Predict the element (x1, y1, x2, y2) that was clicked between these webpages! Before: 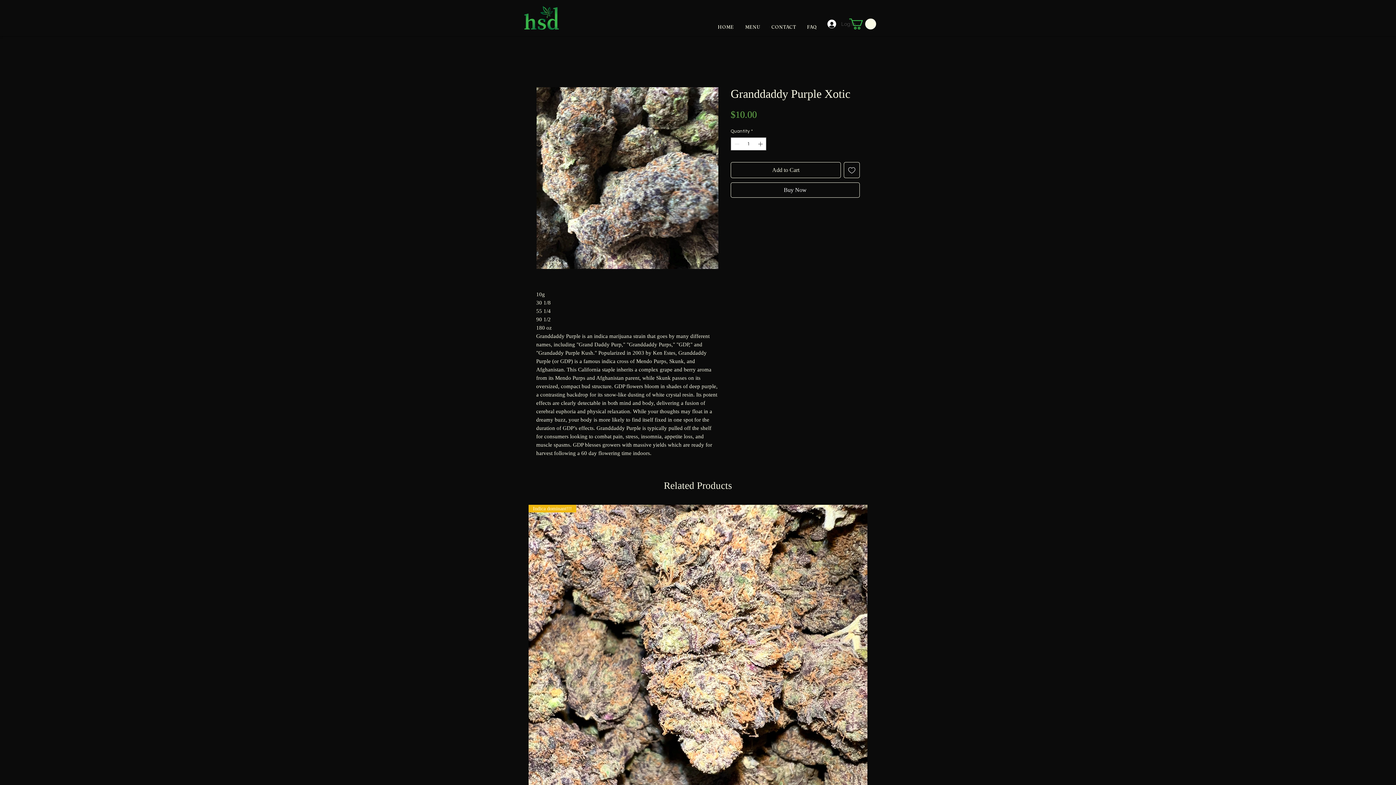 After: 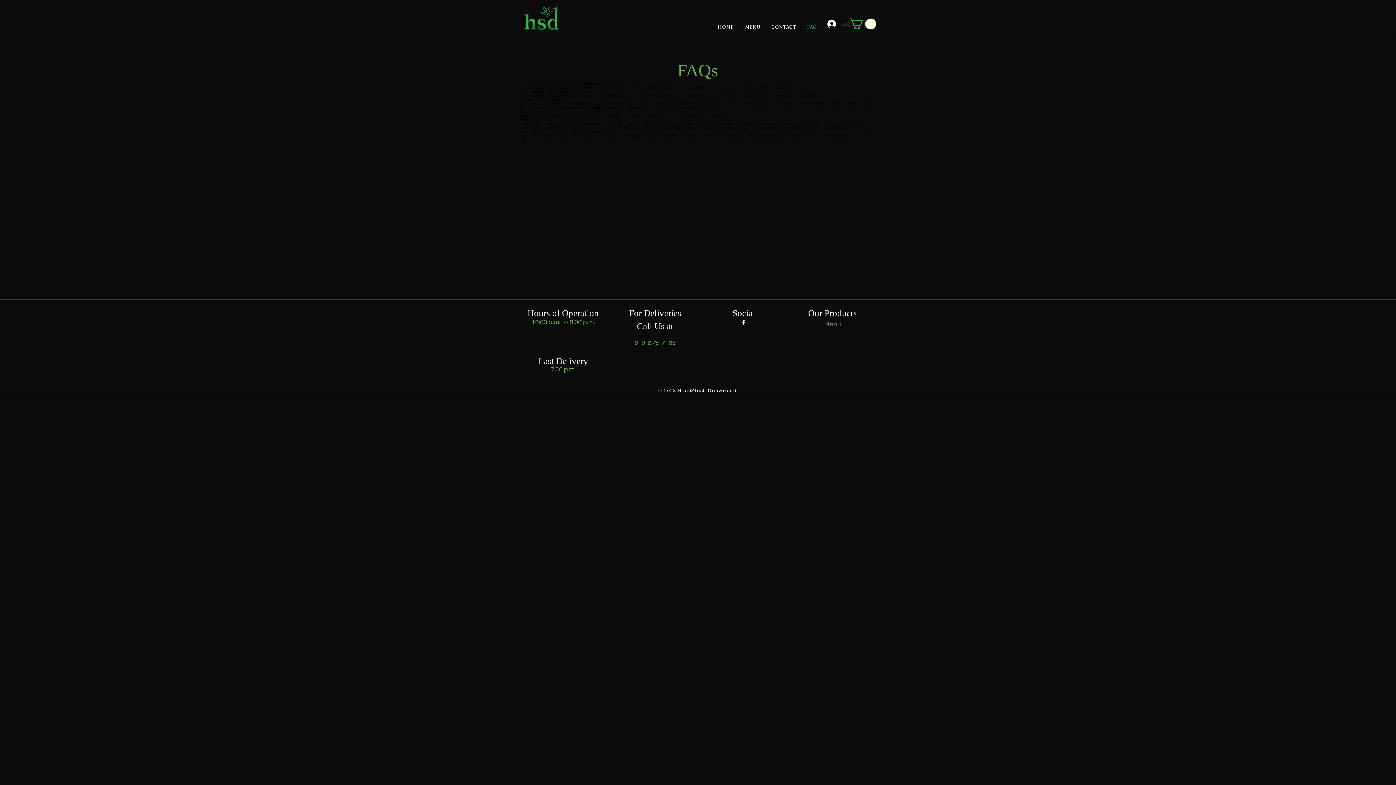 Action: bbox: (801, 22, 822, 31) label: FAQ